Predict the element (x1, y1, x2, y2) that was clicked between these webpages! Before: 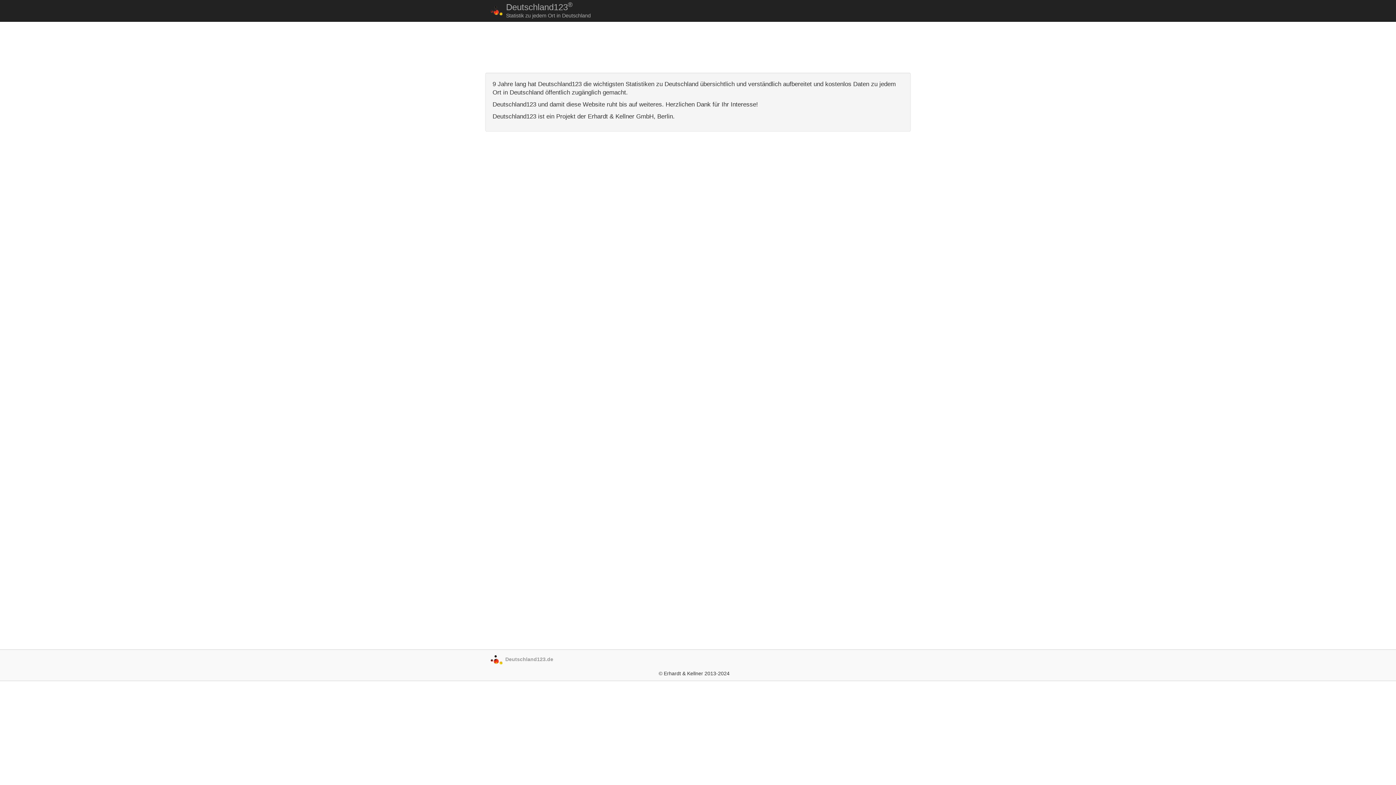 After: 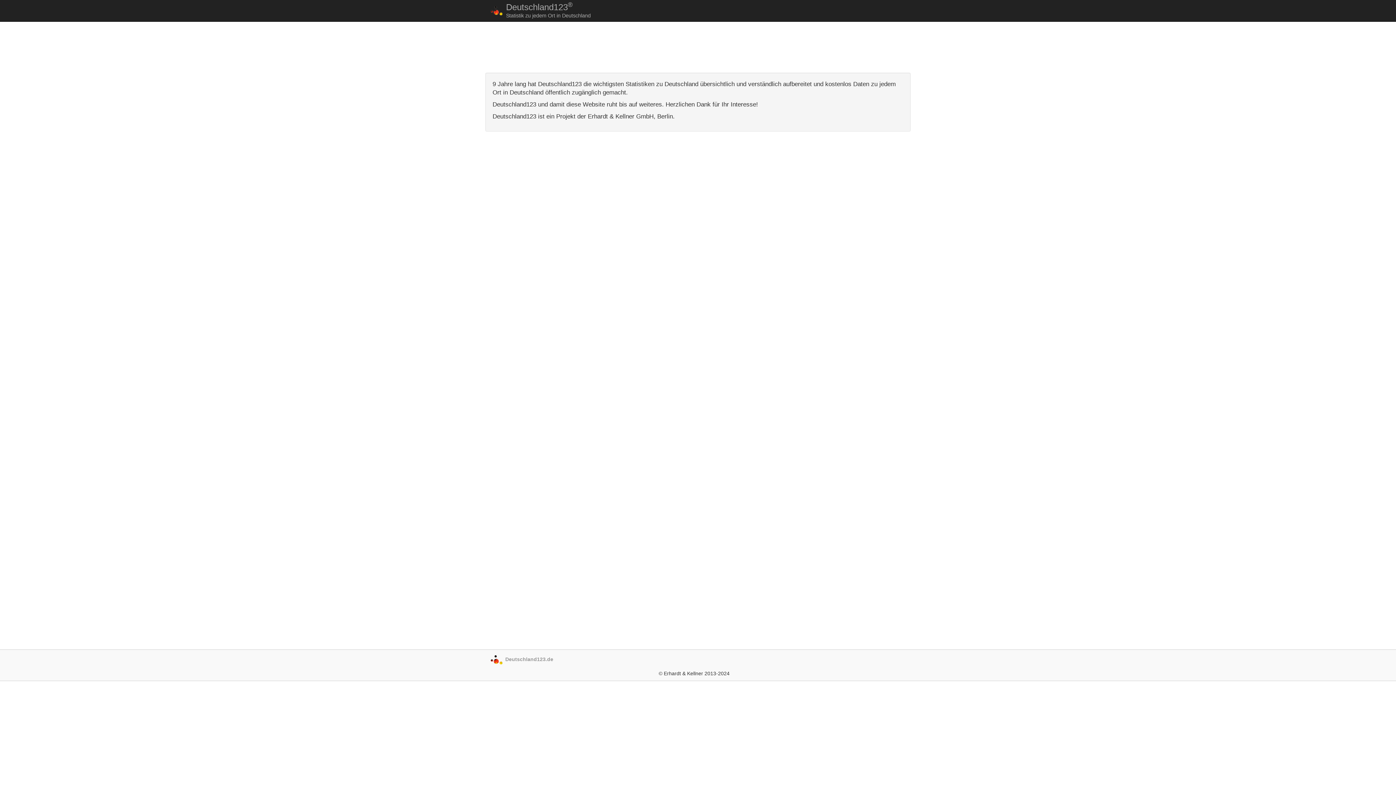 Action: bbox: (500, 0, 596, 9) label: Deutschland123®
Statistik zu jedem Ort in Deutschland